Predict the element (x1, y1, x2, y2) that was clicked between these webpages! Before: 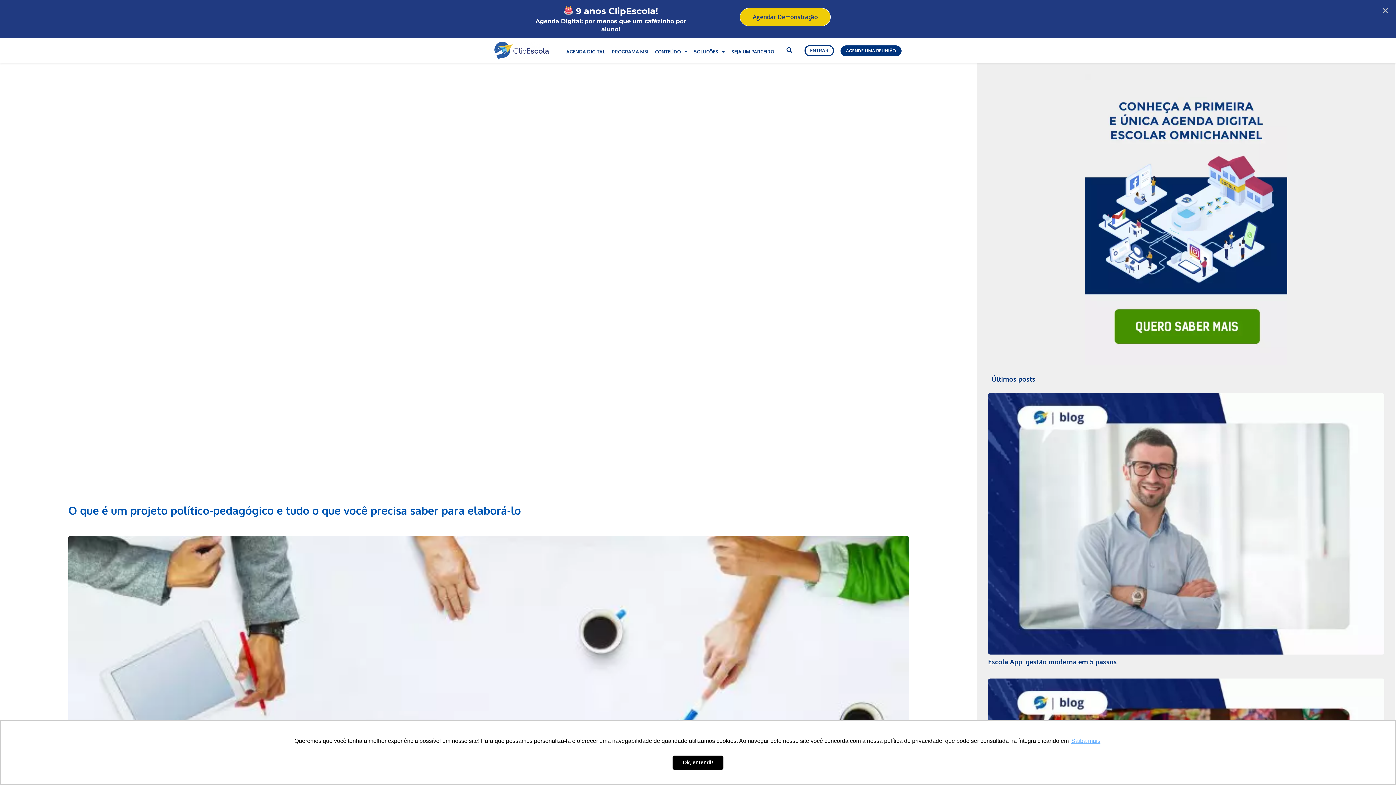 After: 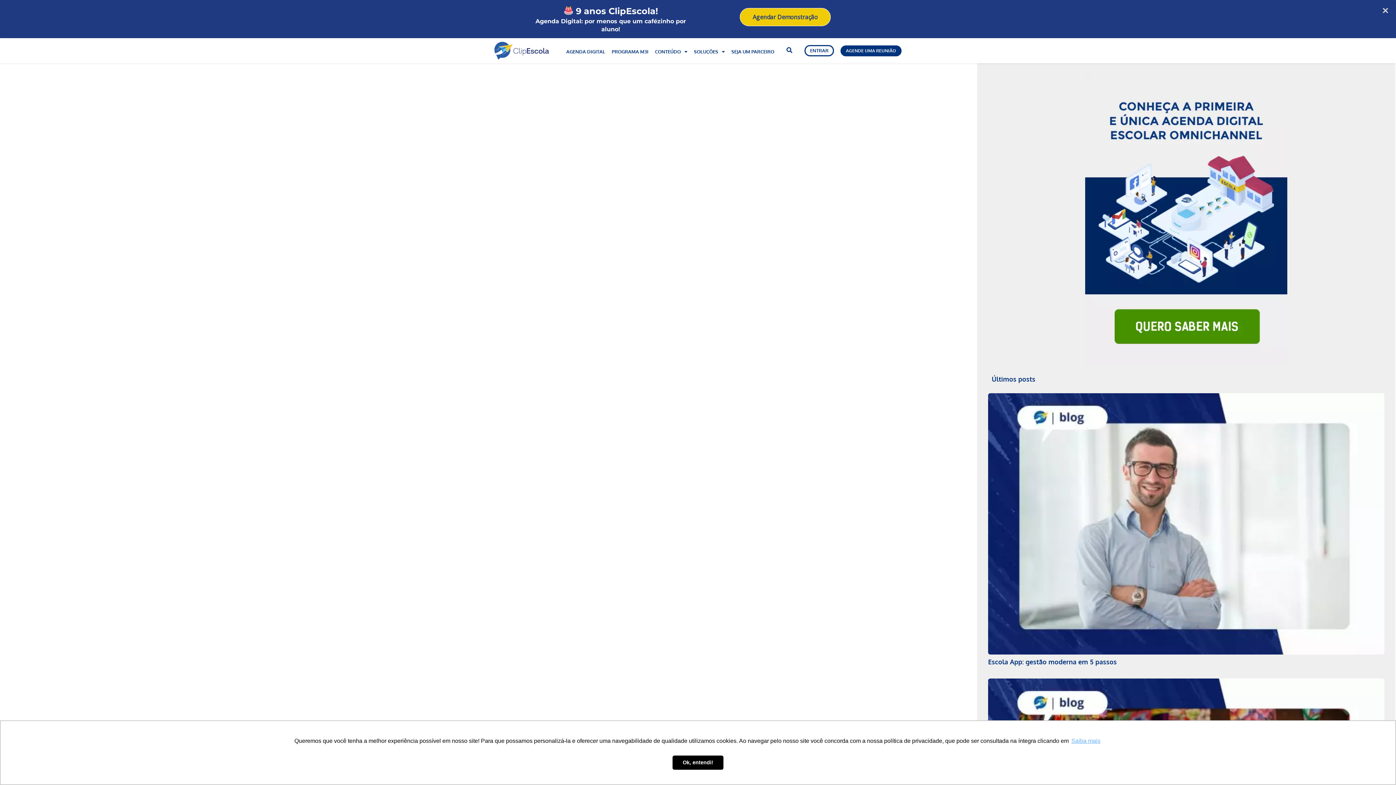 Action: bbox: (988, 393, 1384, 655)